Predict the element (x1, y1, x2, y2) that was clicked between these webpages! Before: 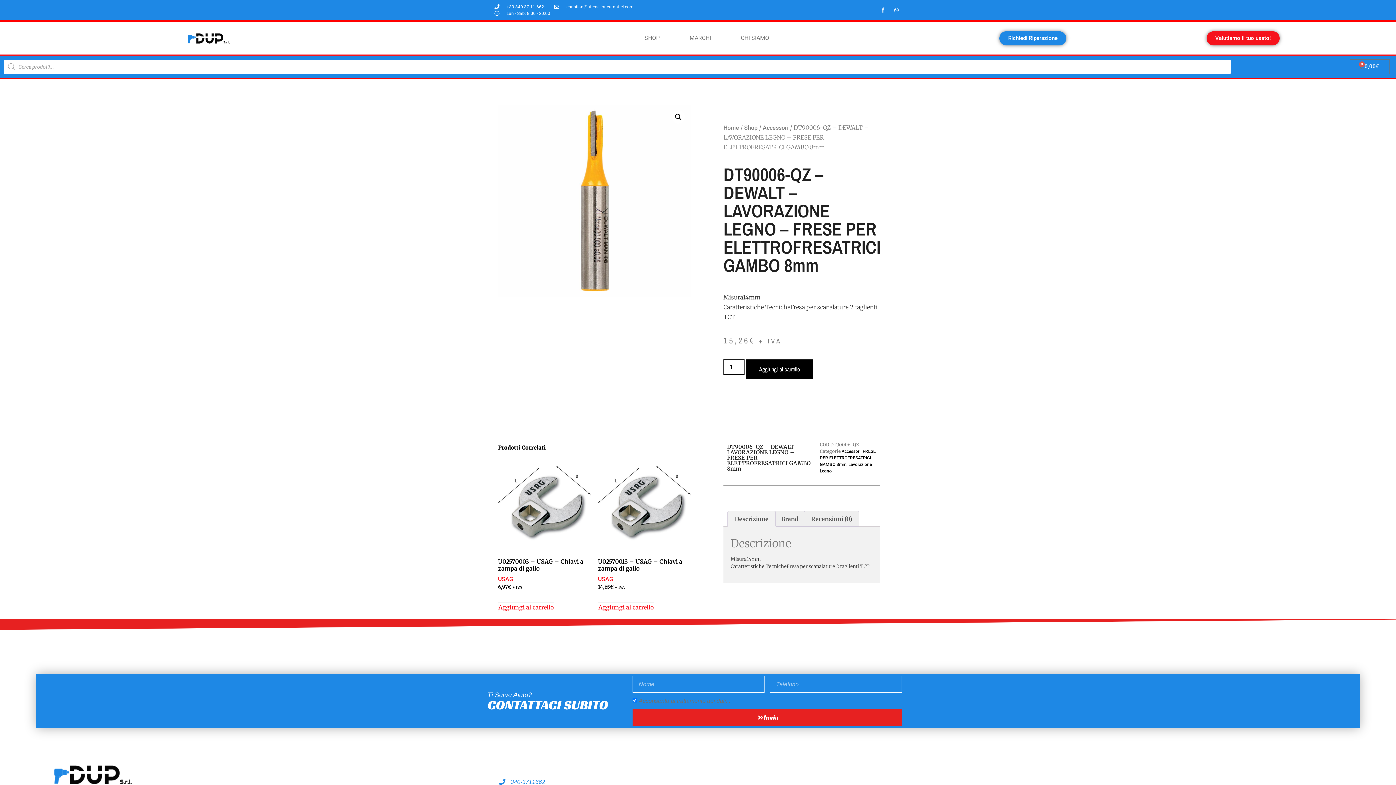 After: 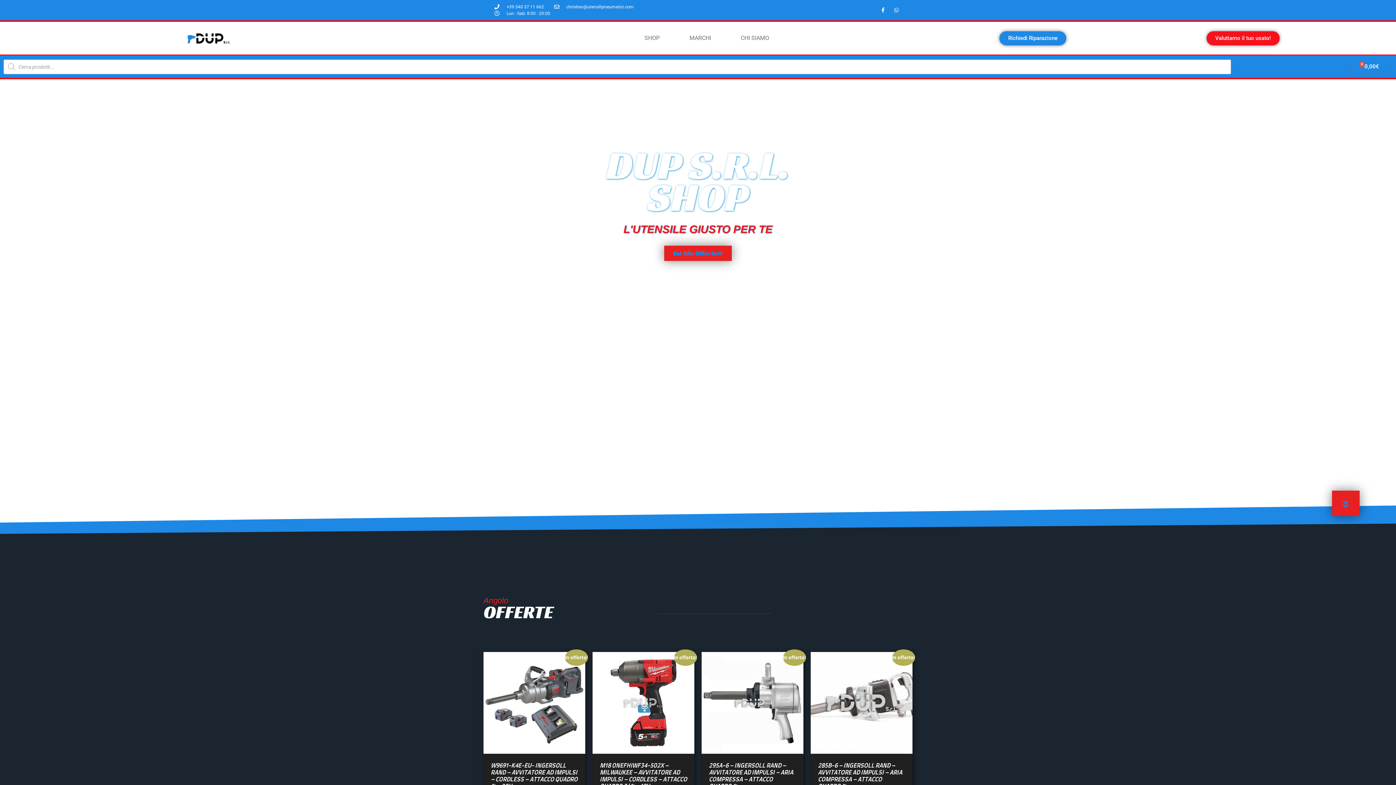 Action: bbox: (187, 32, 230, 43)